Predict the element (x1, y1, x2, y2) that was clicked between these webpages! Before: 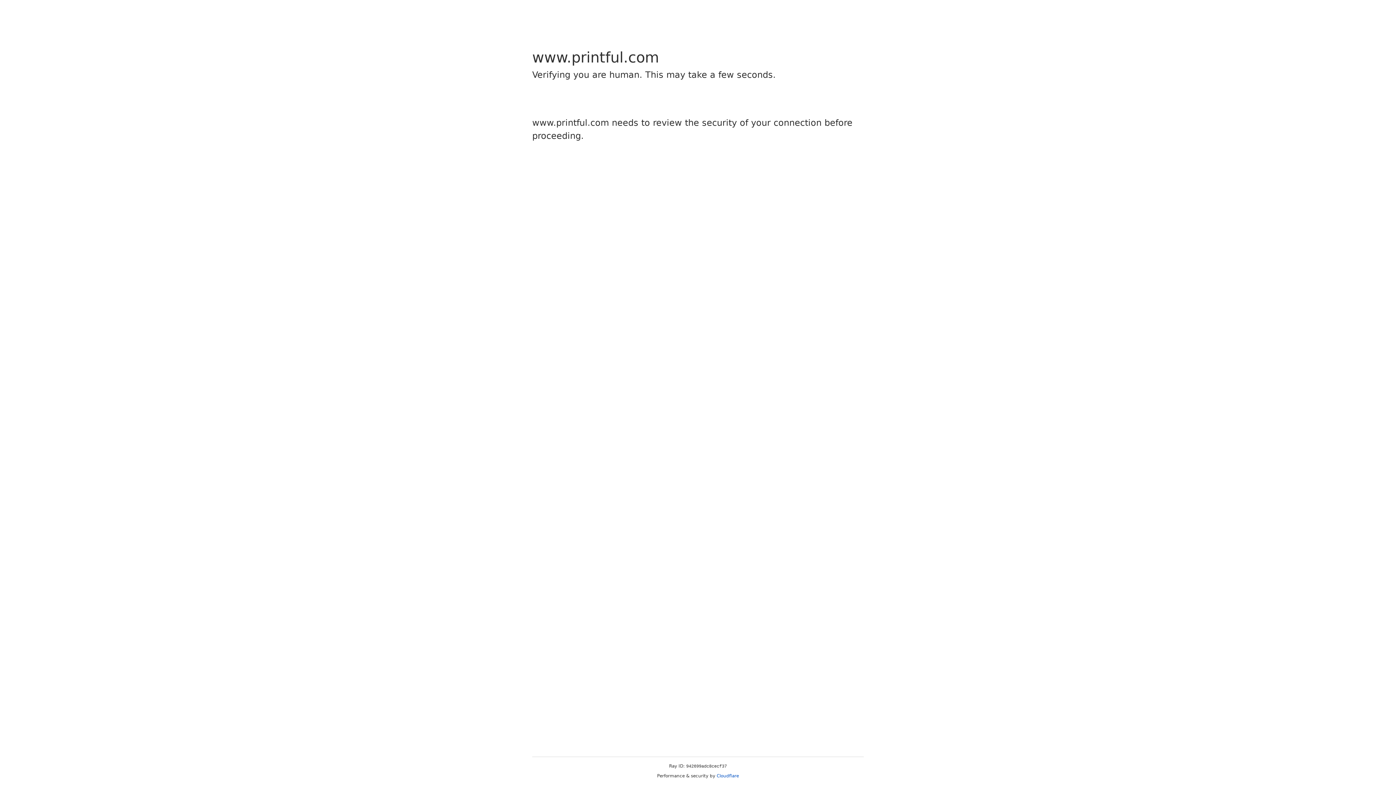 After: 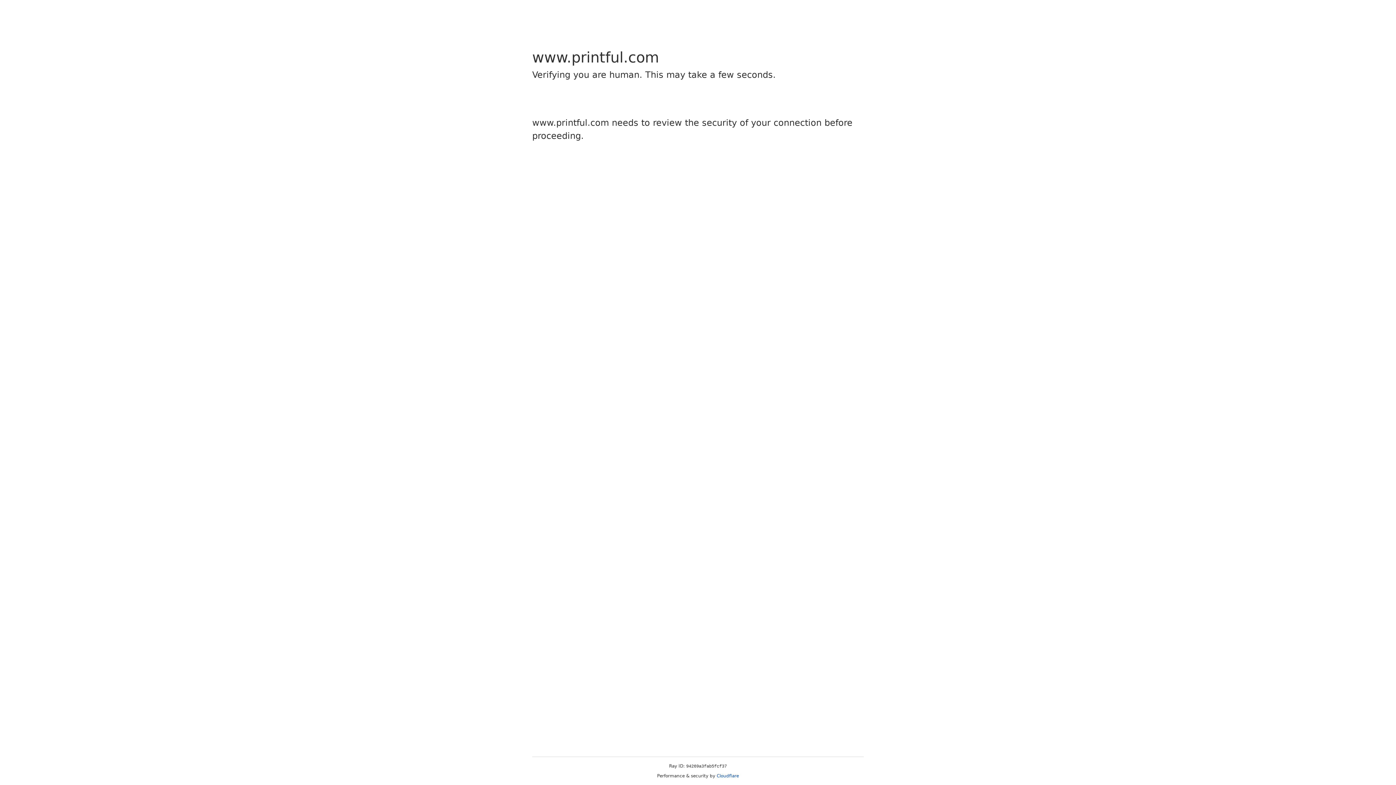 Action: label: Cloudflare bbox: (716, 773, 739, 778)